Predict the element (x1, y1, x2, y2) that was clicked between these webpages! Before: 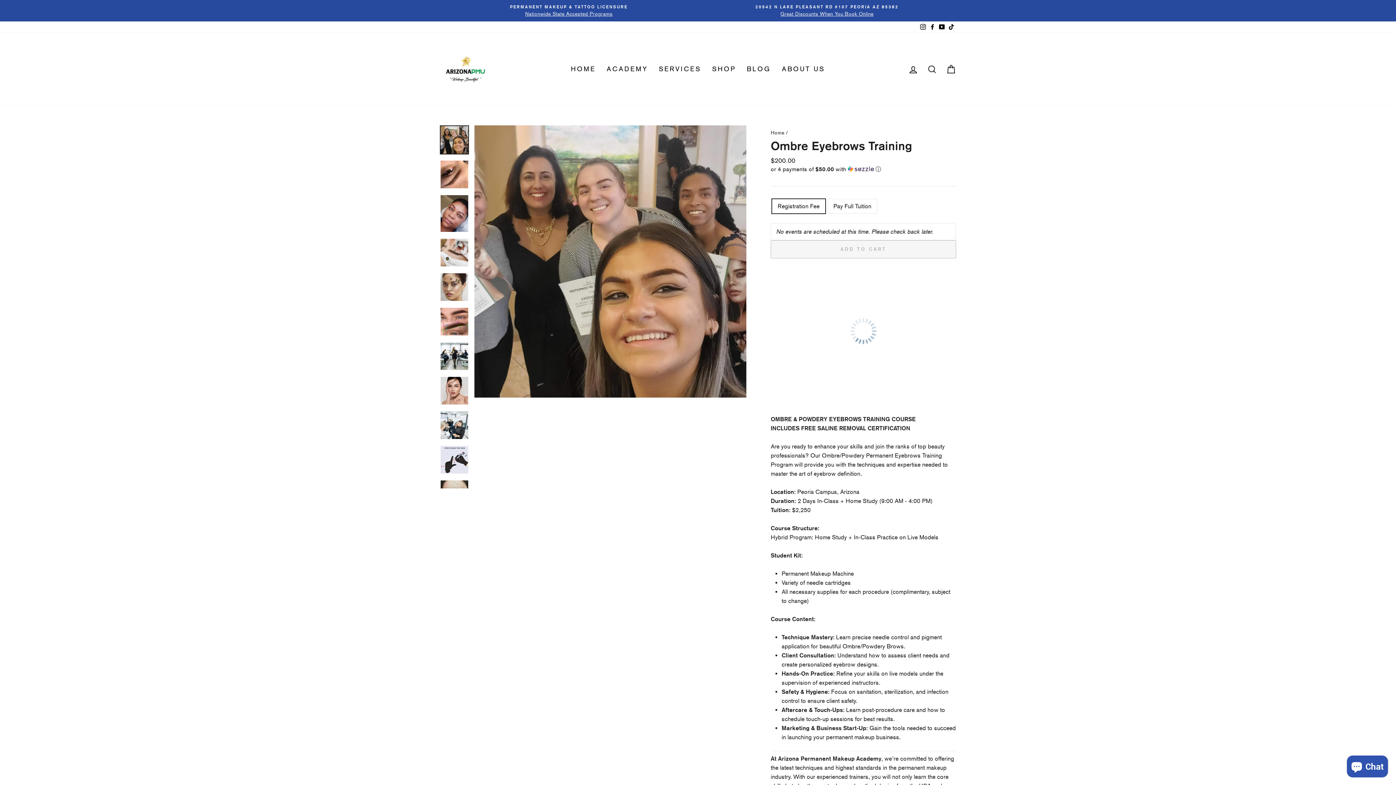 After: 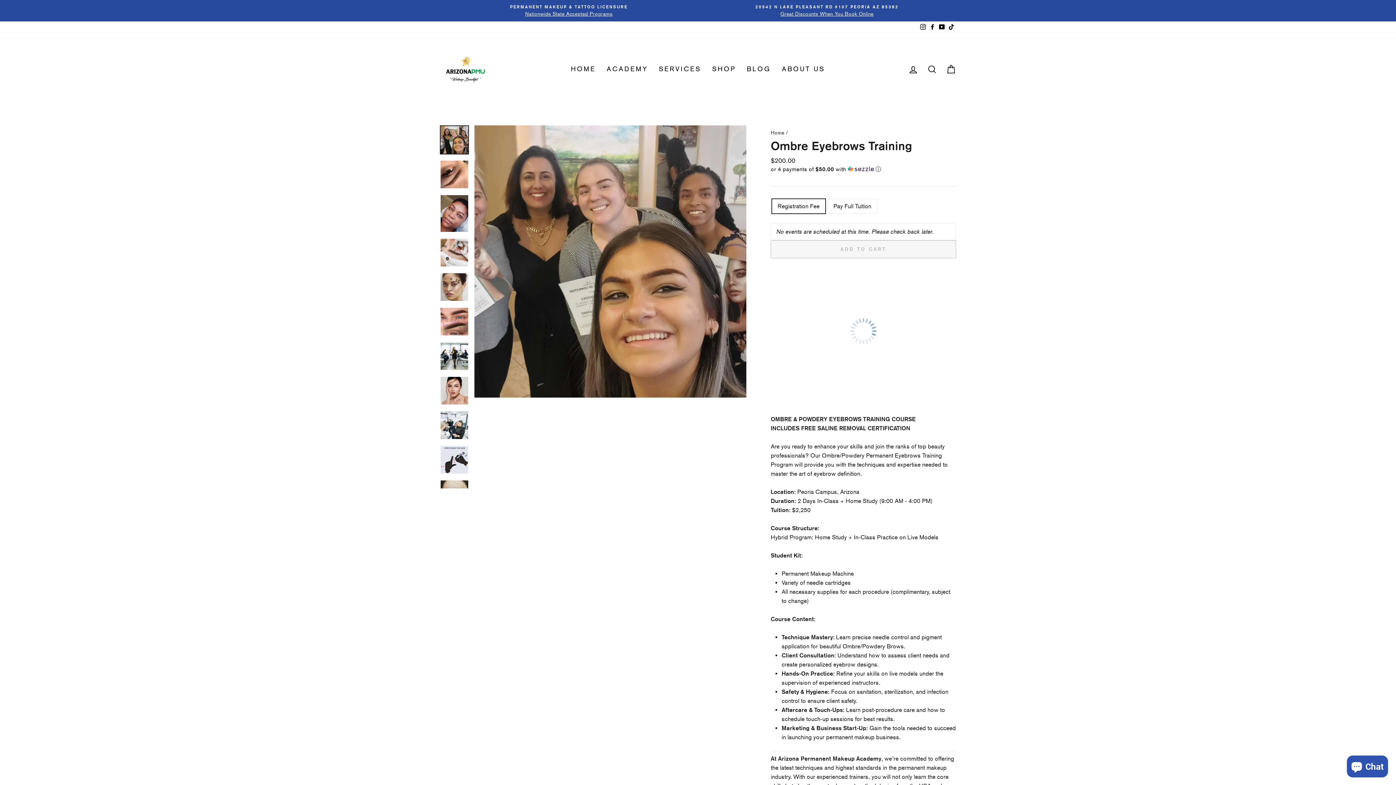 Action: label: TikTok bbox: (946, 21, 956, 32)